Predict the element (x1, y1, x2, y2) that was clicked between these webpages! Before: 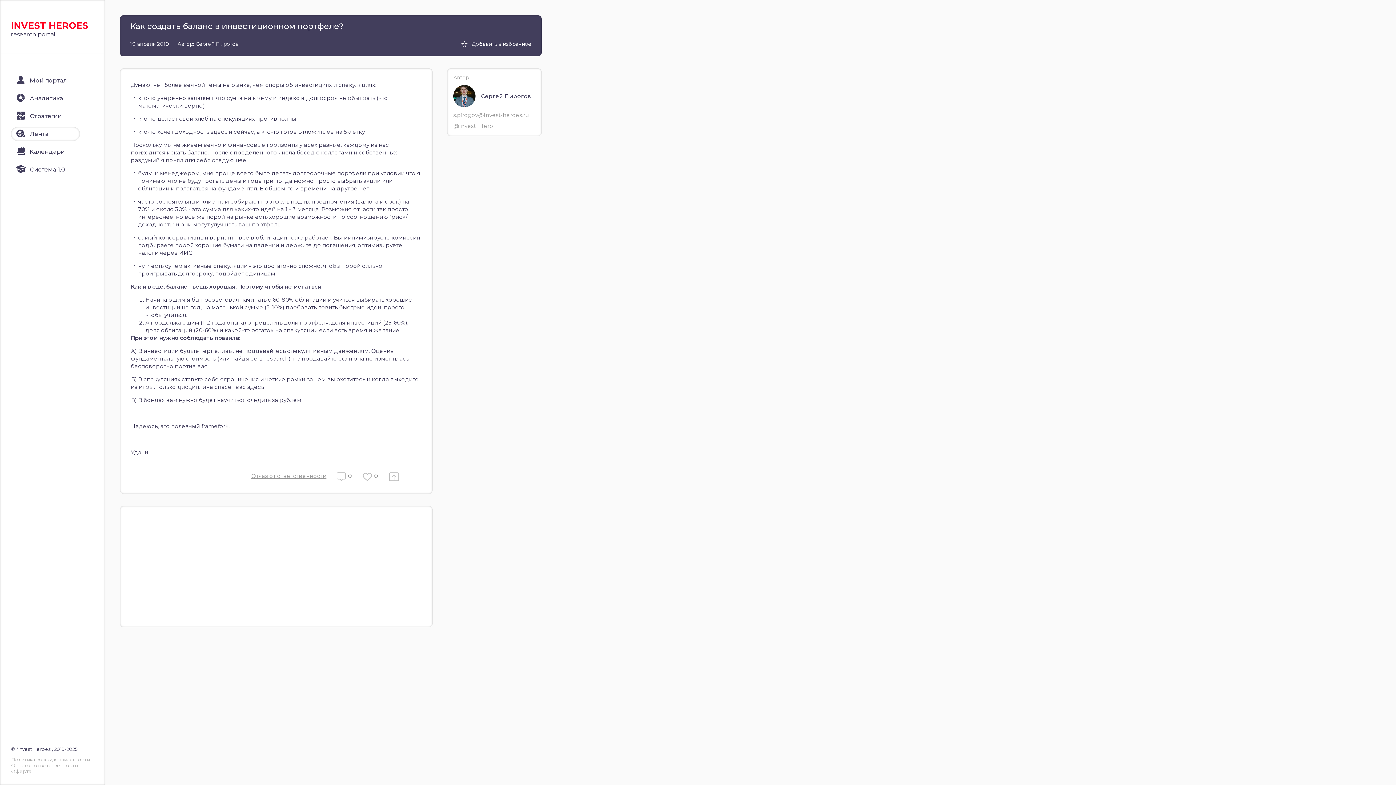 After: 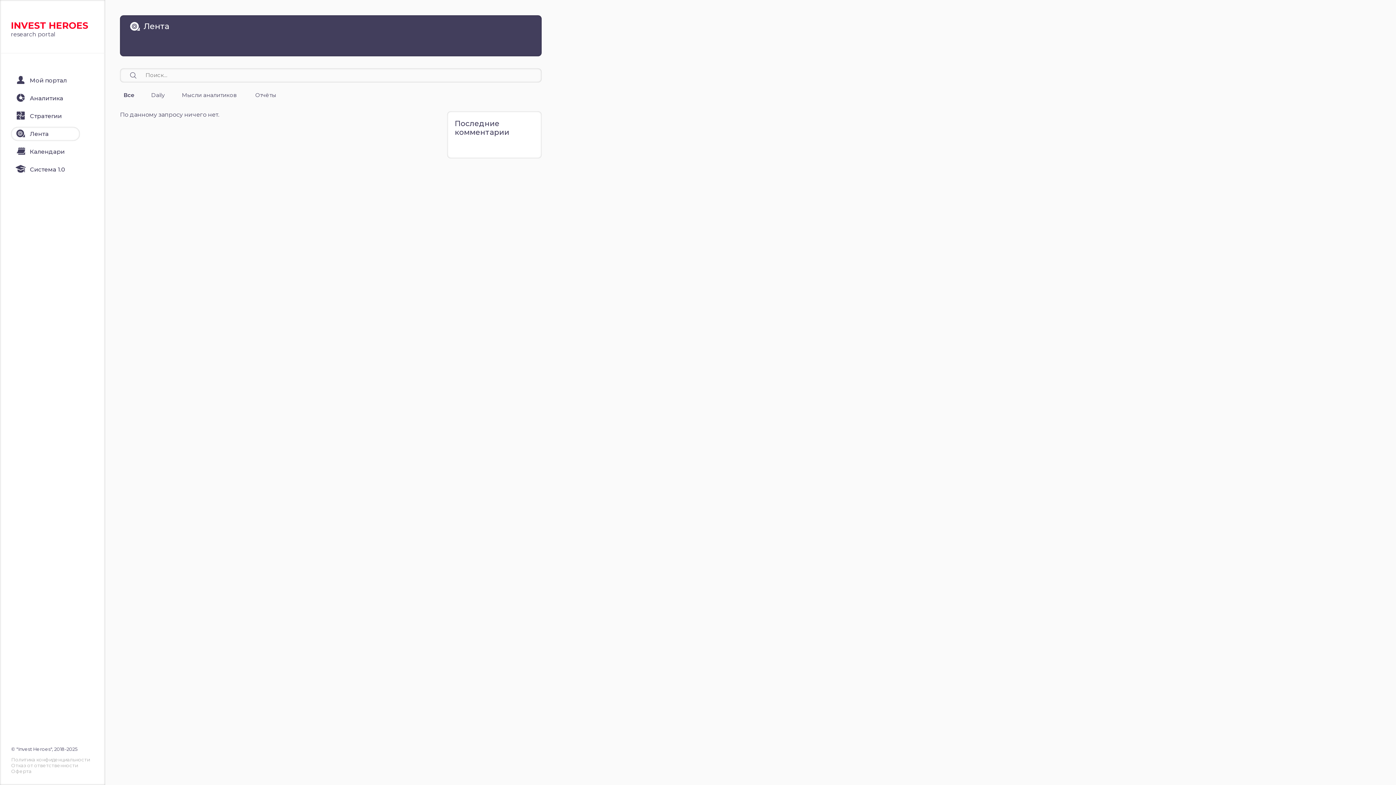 Action: bbox: (10, 126, 80, 141) label: Лента